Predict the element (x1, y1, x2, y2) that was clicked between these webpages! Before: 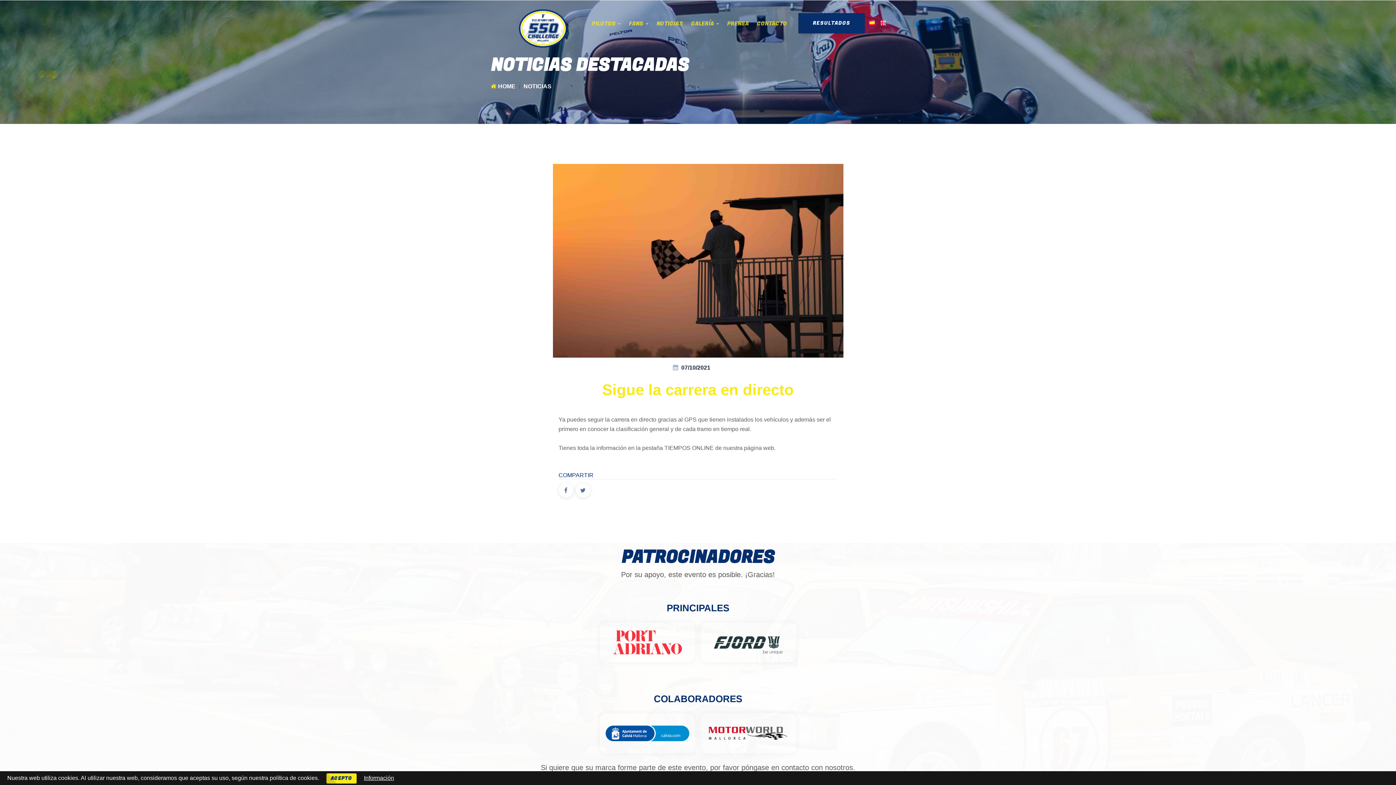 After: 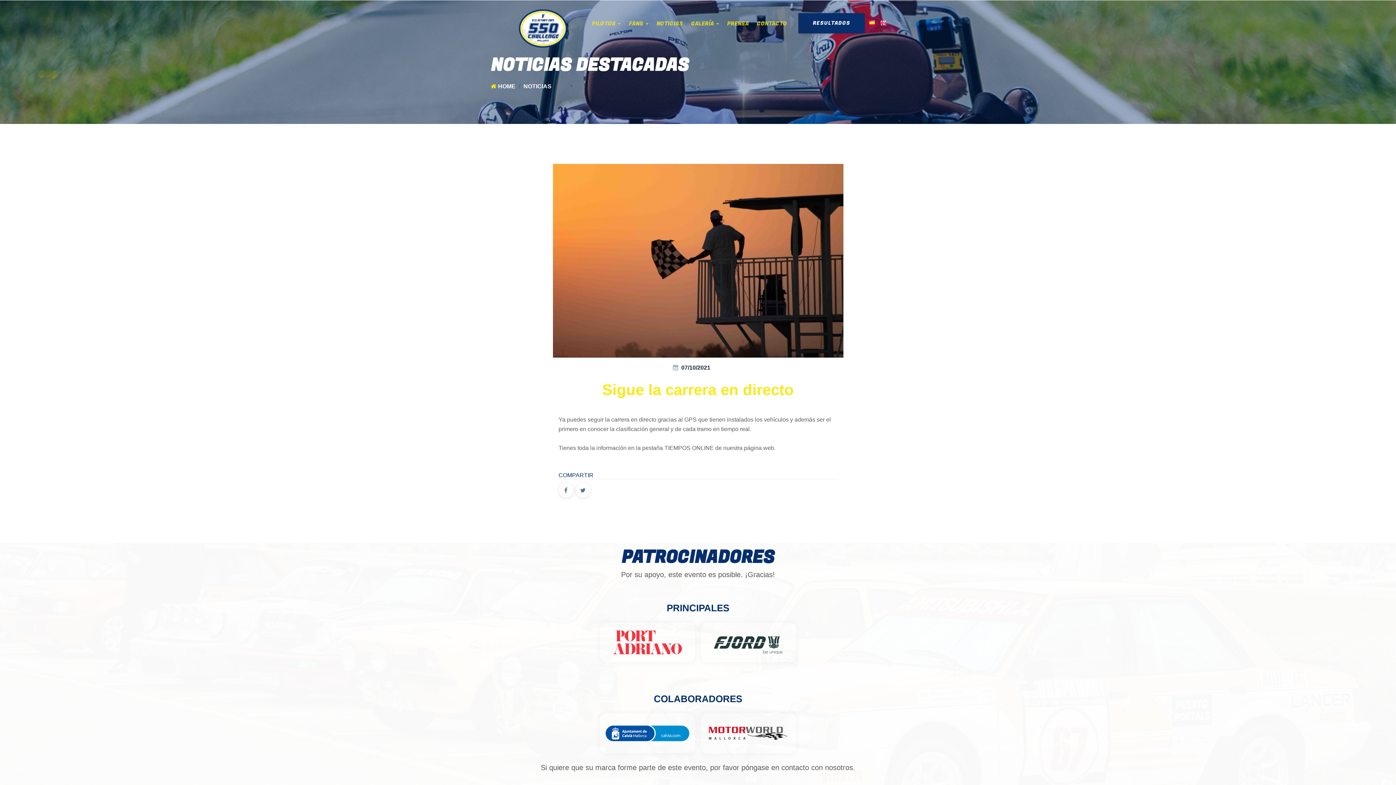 Action: bbox: (326, 773, 356, 784) label: ACEPTO